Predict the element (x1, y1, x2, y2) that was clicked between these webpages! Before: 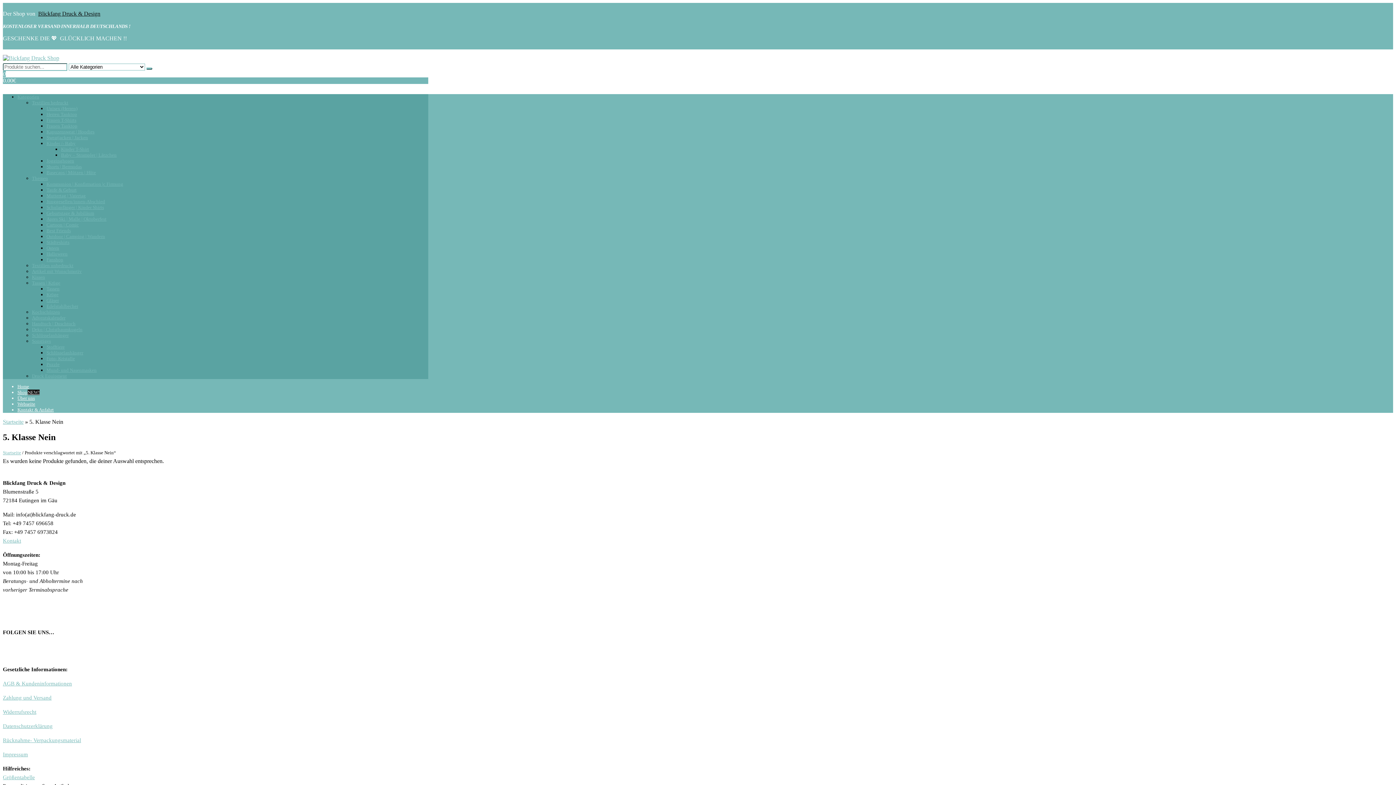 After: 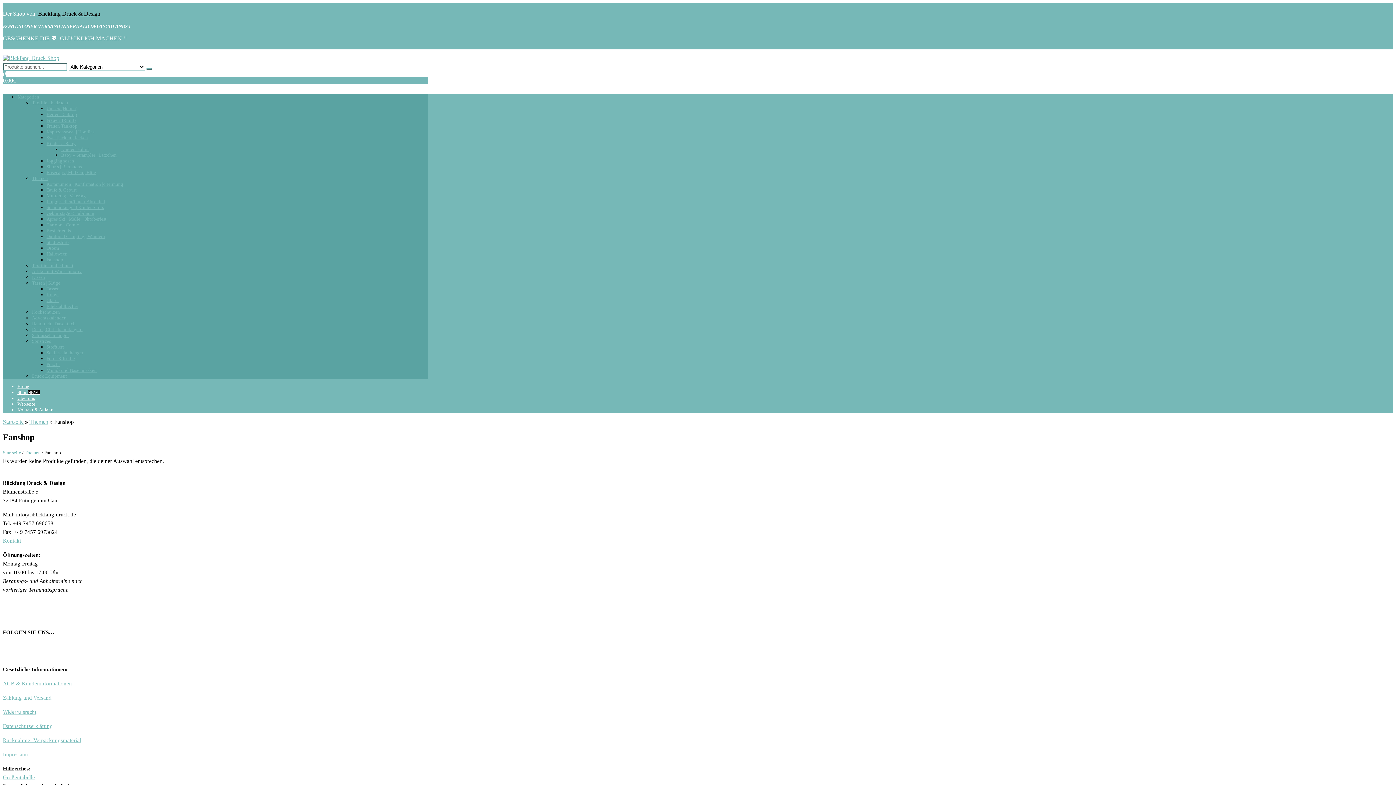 Action: bbox: (46, 257, 63, 262) label: Fanshop